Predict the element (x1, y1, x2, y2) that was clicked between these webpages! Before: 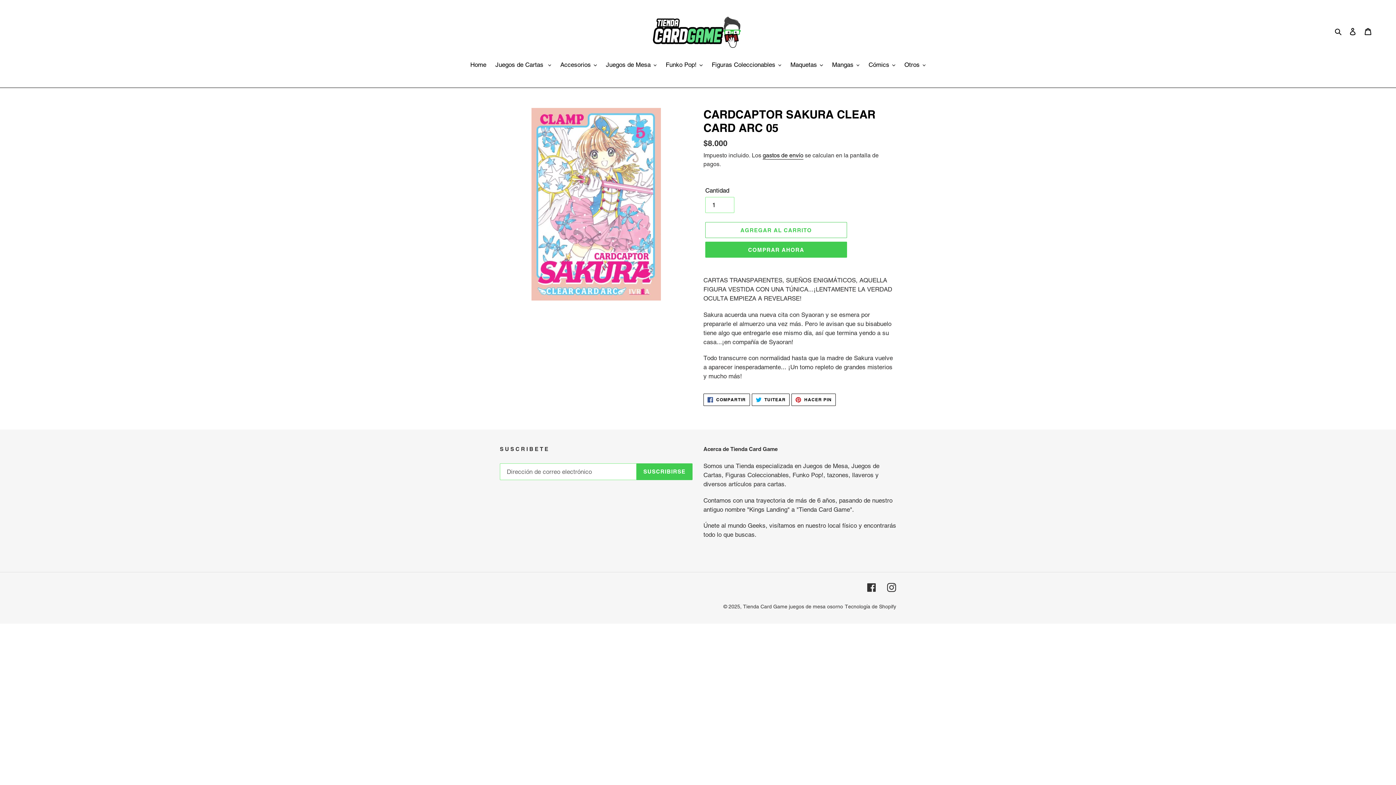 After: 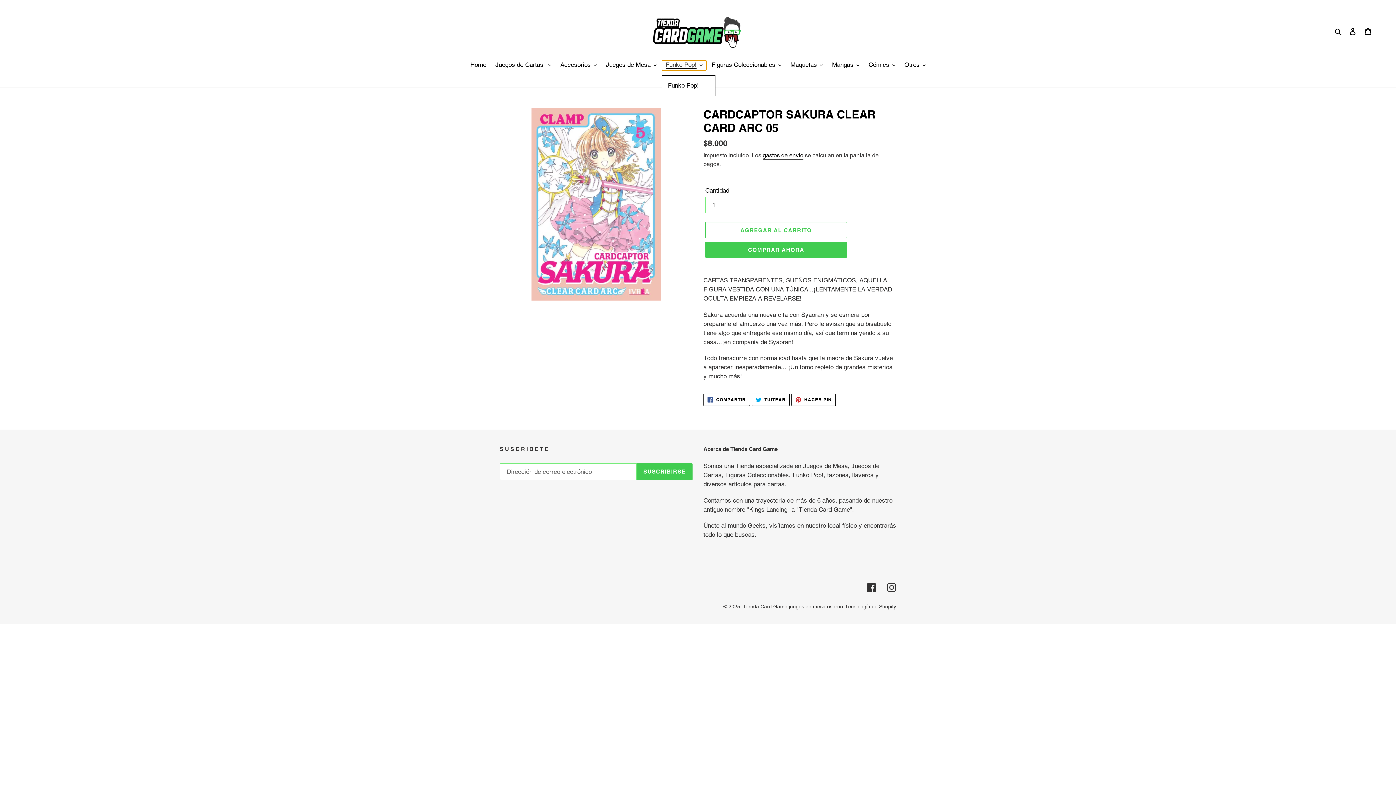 Action: label: Funko Pop! bbox: (662, 60, 706, 70)